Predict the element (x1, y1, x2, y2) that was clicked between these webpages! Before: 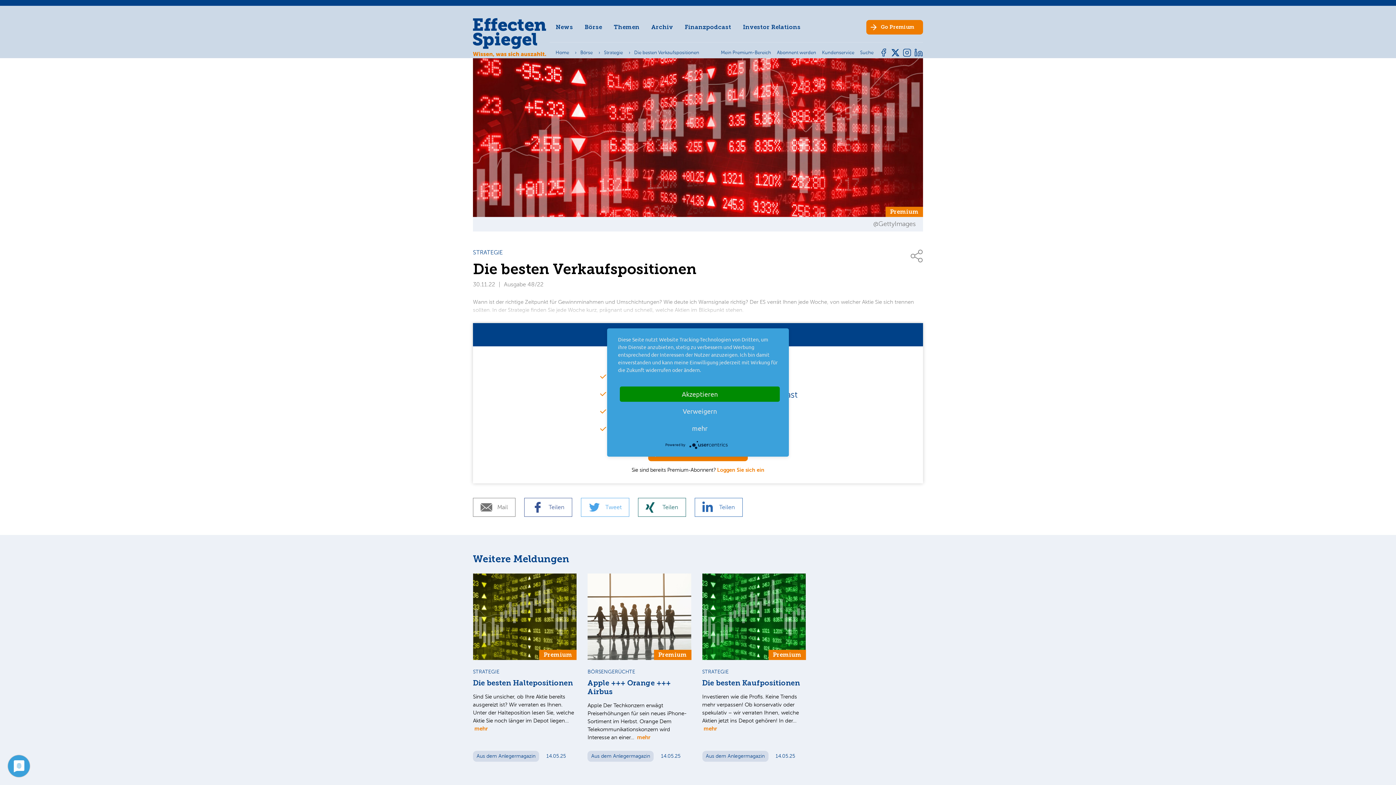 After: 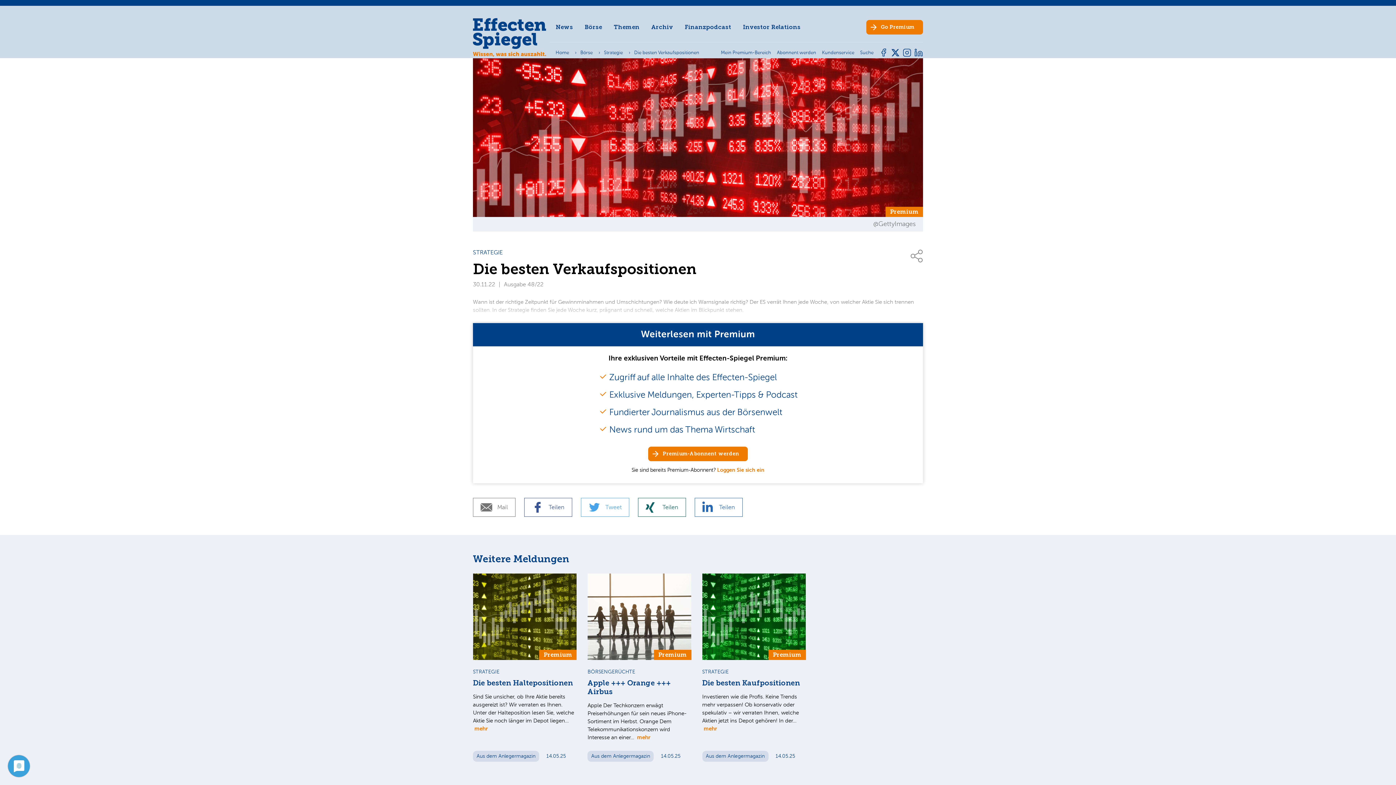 Action: bbox: (620, 386, 780, 402) label: Akzeptieren